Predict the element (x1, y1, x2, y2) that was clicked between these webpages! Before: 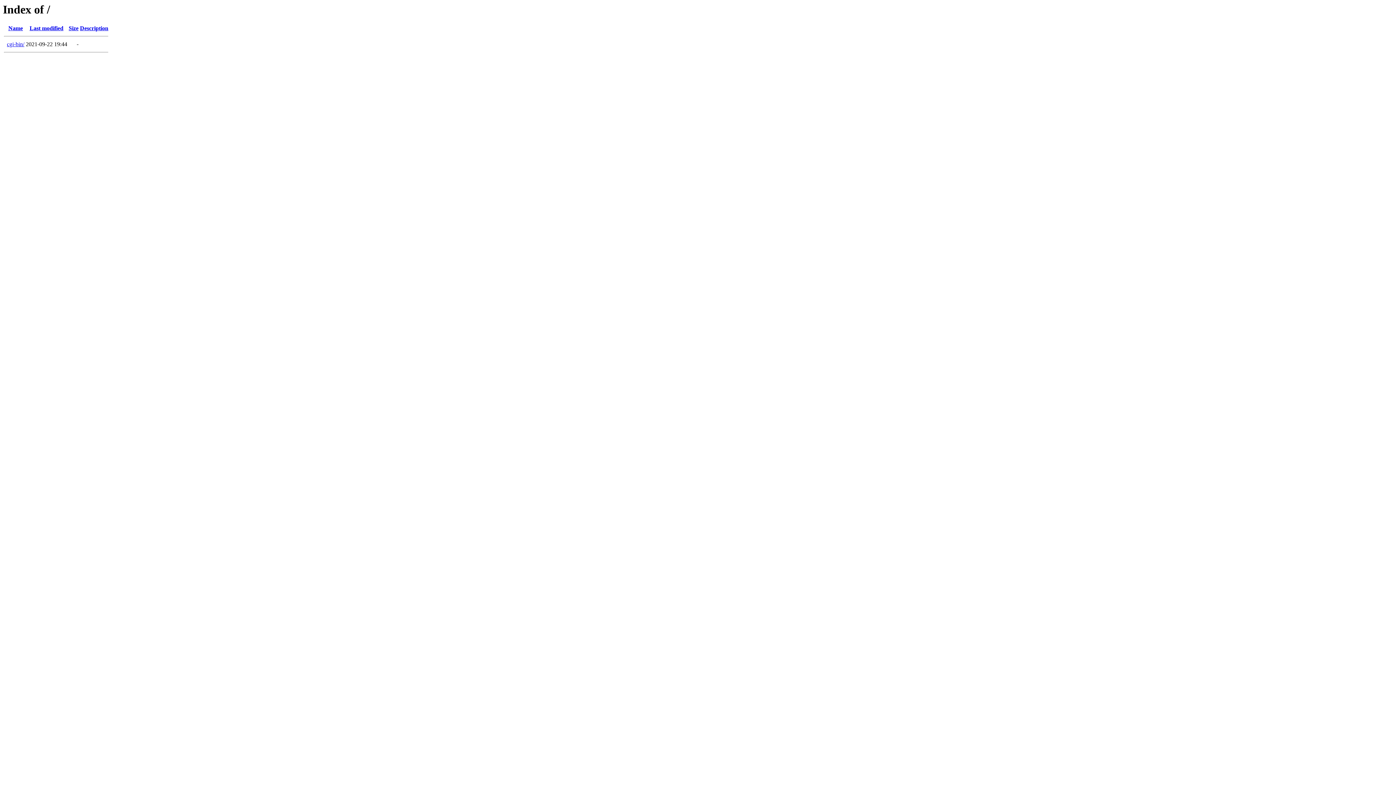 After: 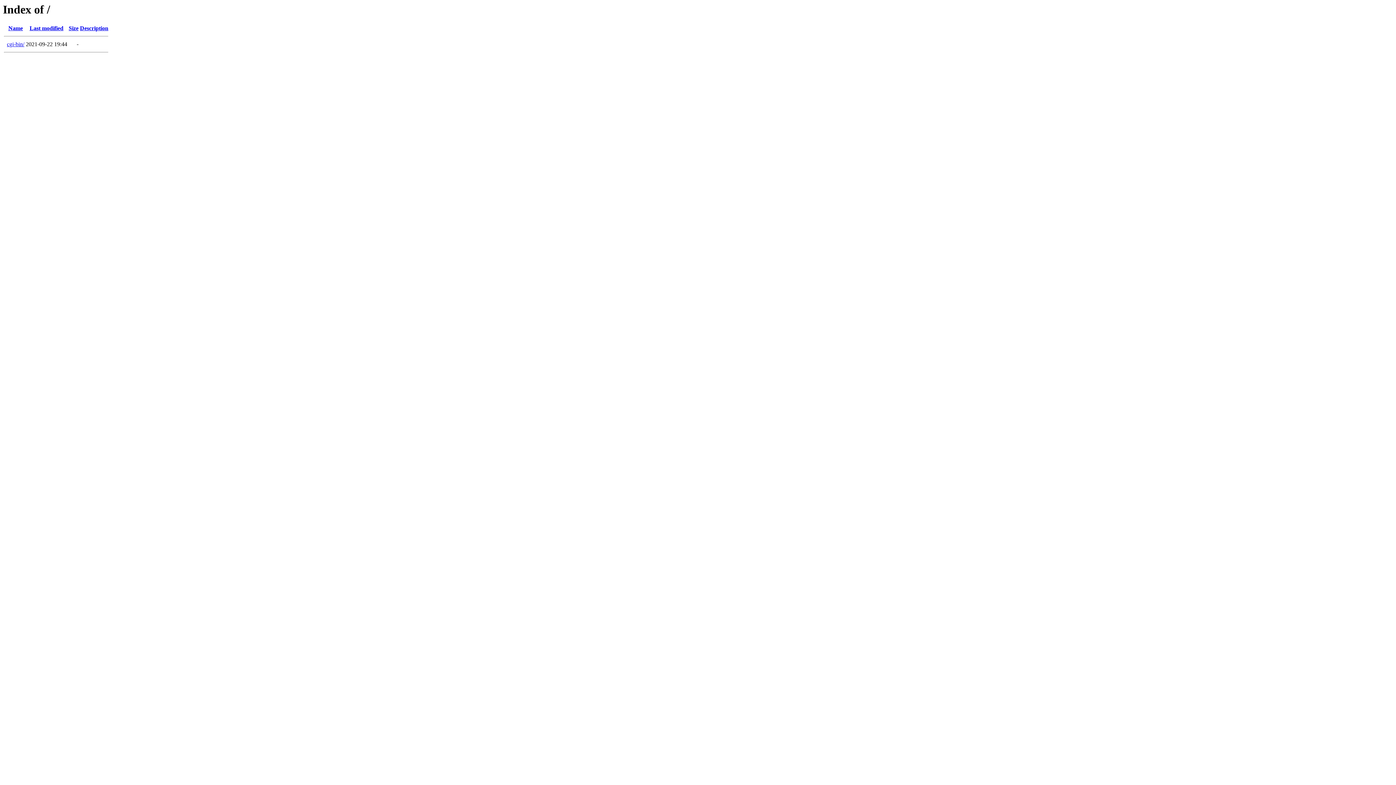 Action: label: Description bbox: (80, 25, 108, 31)